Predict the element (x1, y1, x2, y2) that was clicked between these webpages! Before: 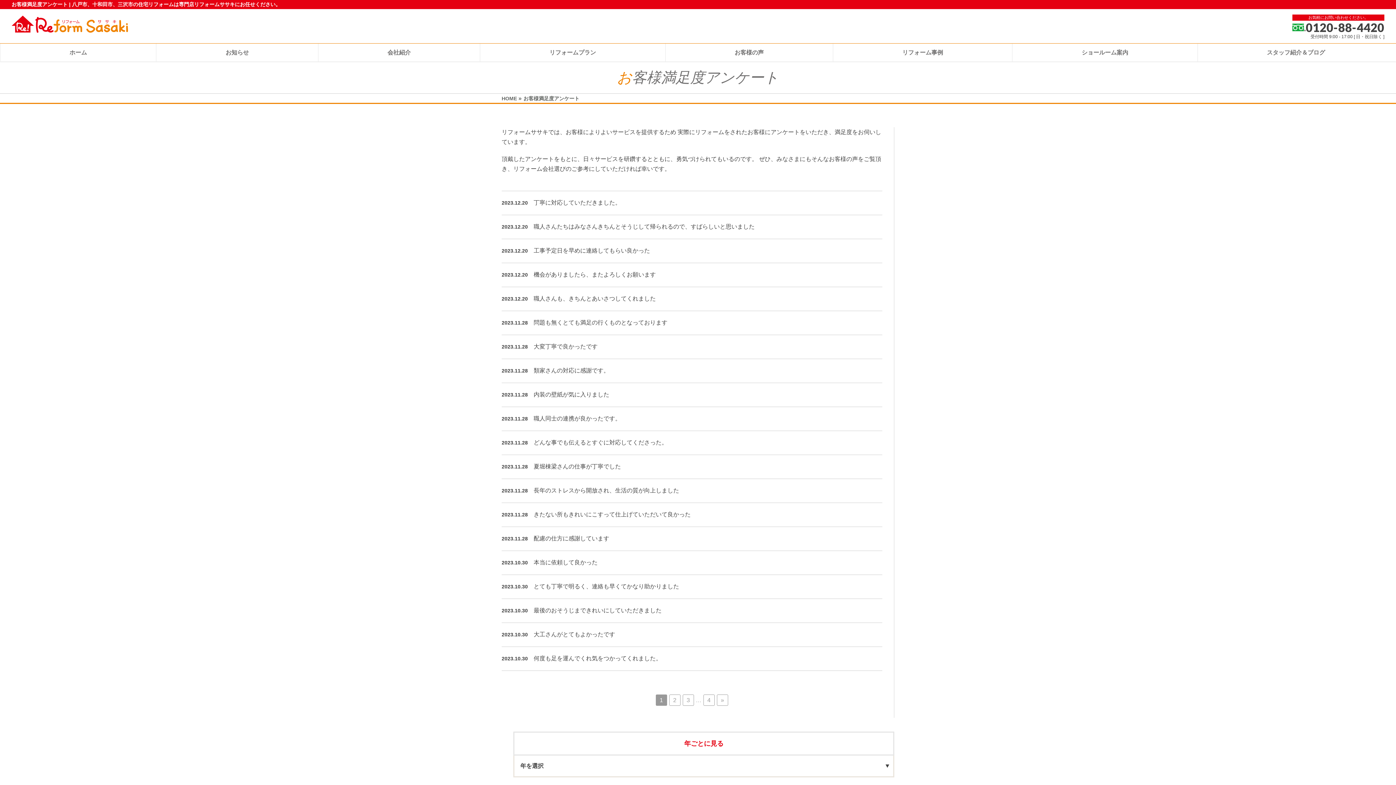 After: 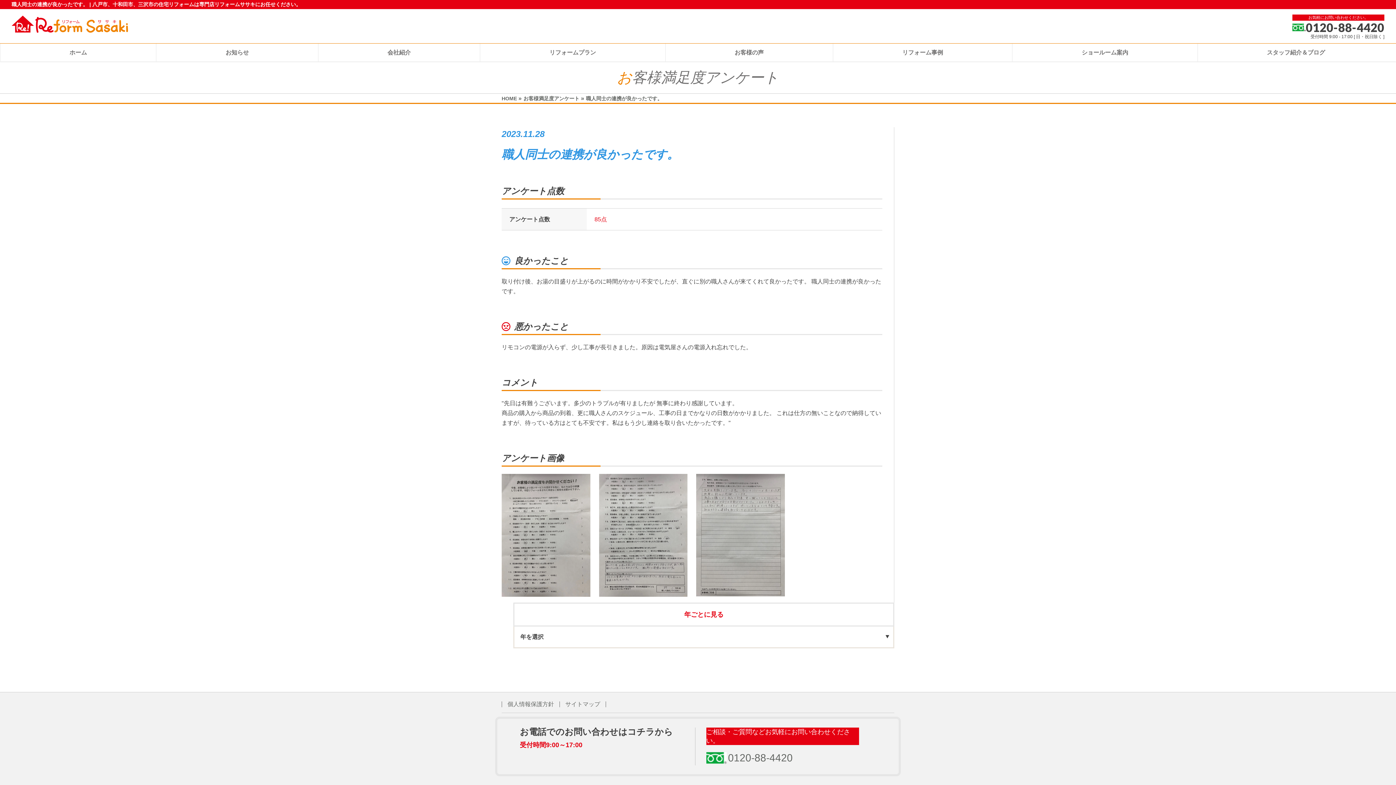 Action: bbox: (533, 414, 621, 423) label: 職人同士の連携が良かったです。